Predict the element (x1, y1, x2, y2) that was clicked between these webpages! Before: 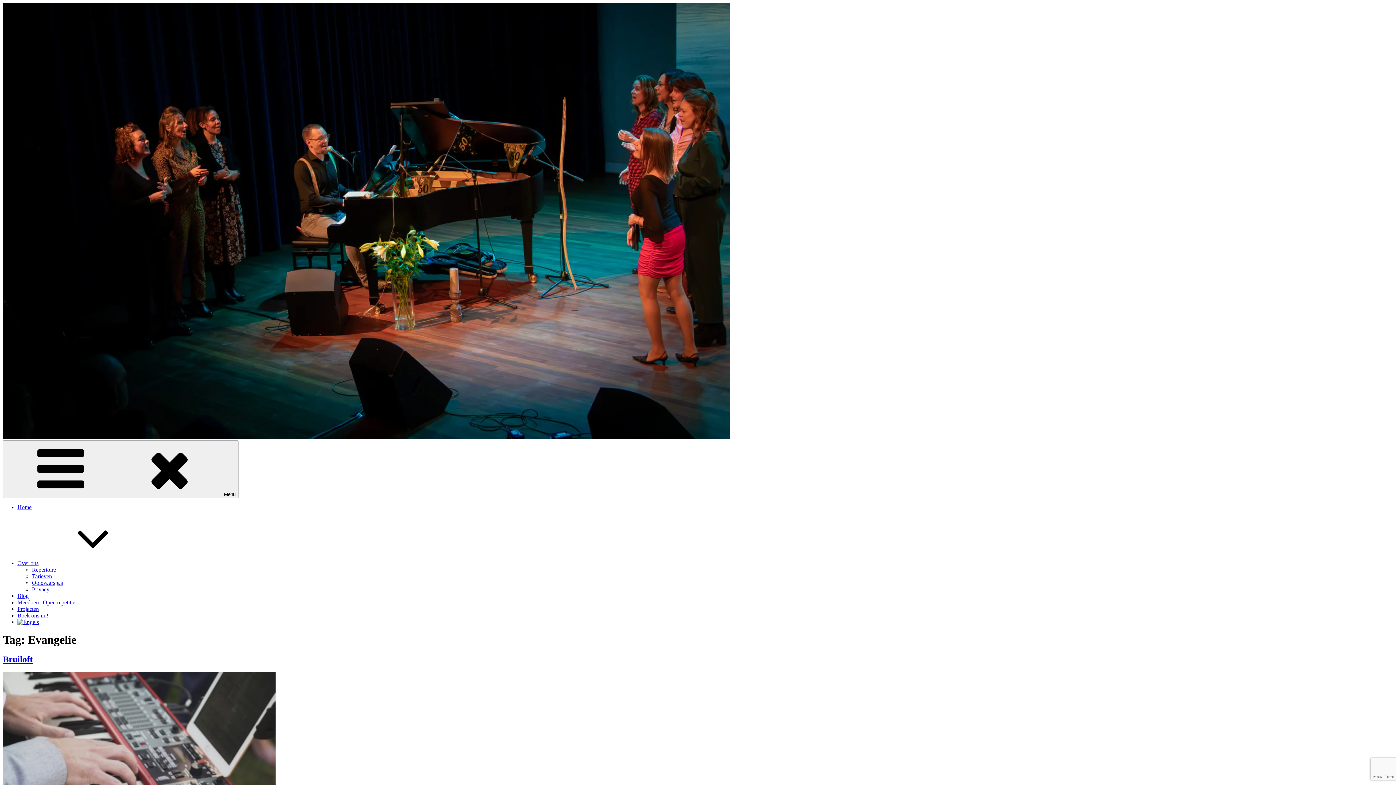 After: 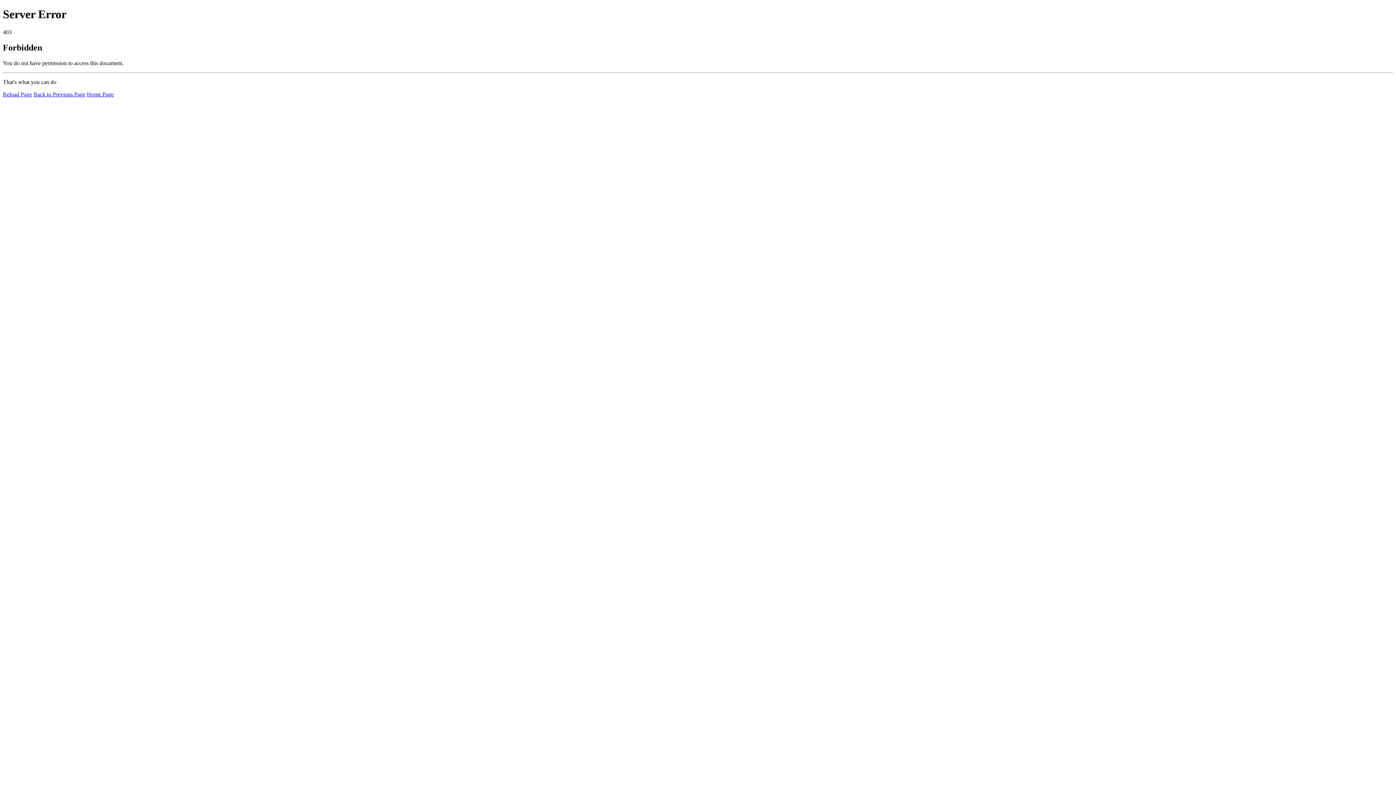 Action: label: Blog bbox: (17, 593, 28, 599)